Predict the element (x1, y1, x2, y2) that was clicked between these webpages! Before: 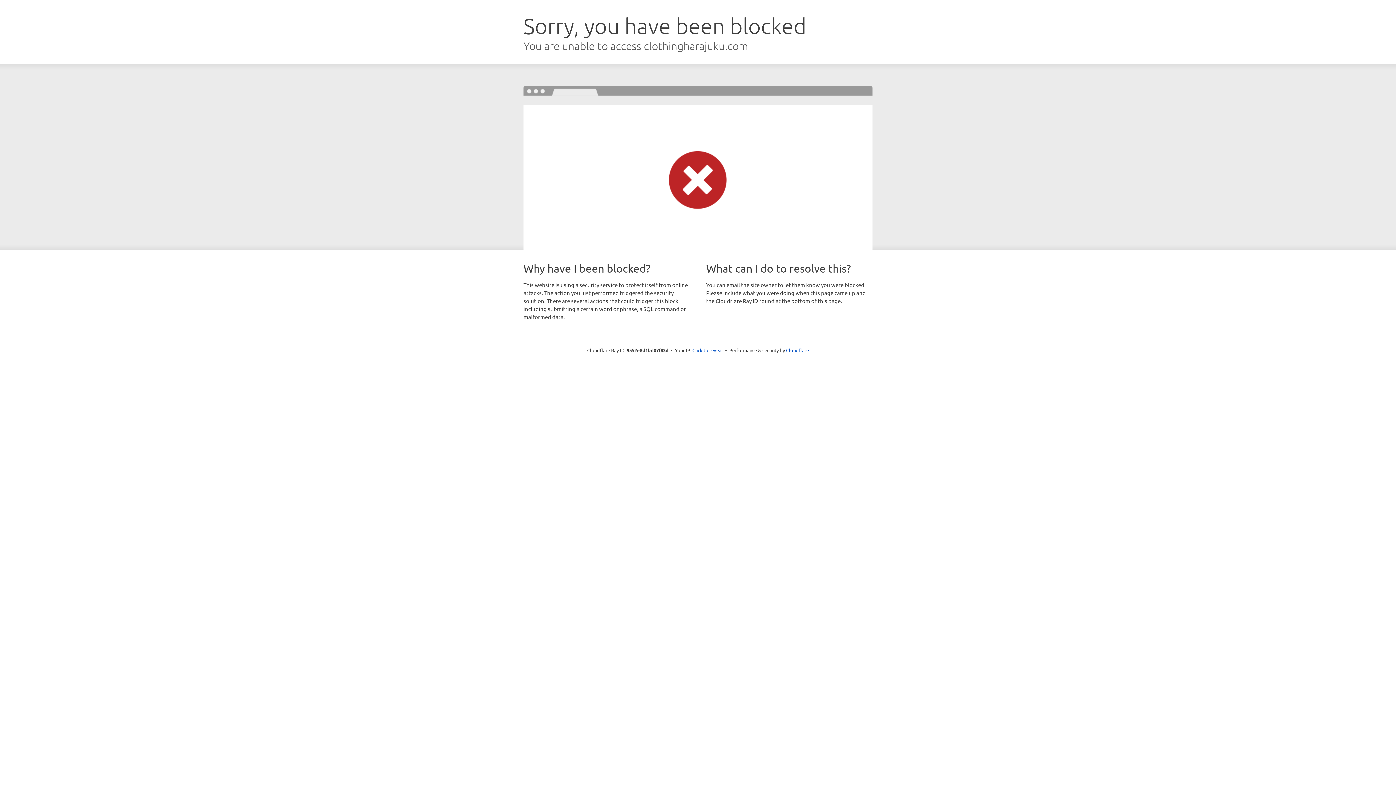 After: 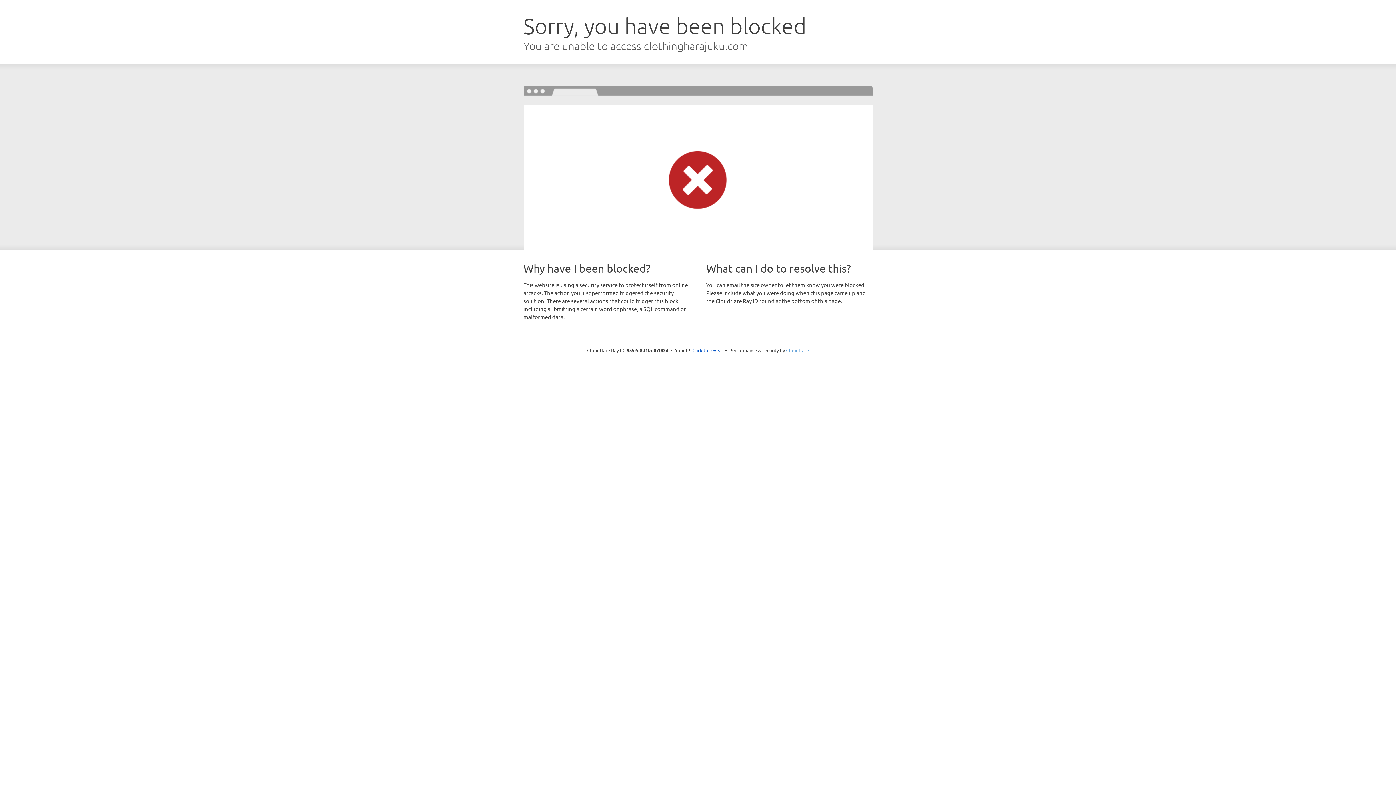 Action: label: Cloudflare bbox: (786, 347, 809, 353)